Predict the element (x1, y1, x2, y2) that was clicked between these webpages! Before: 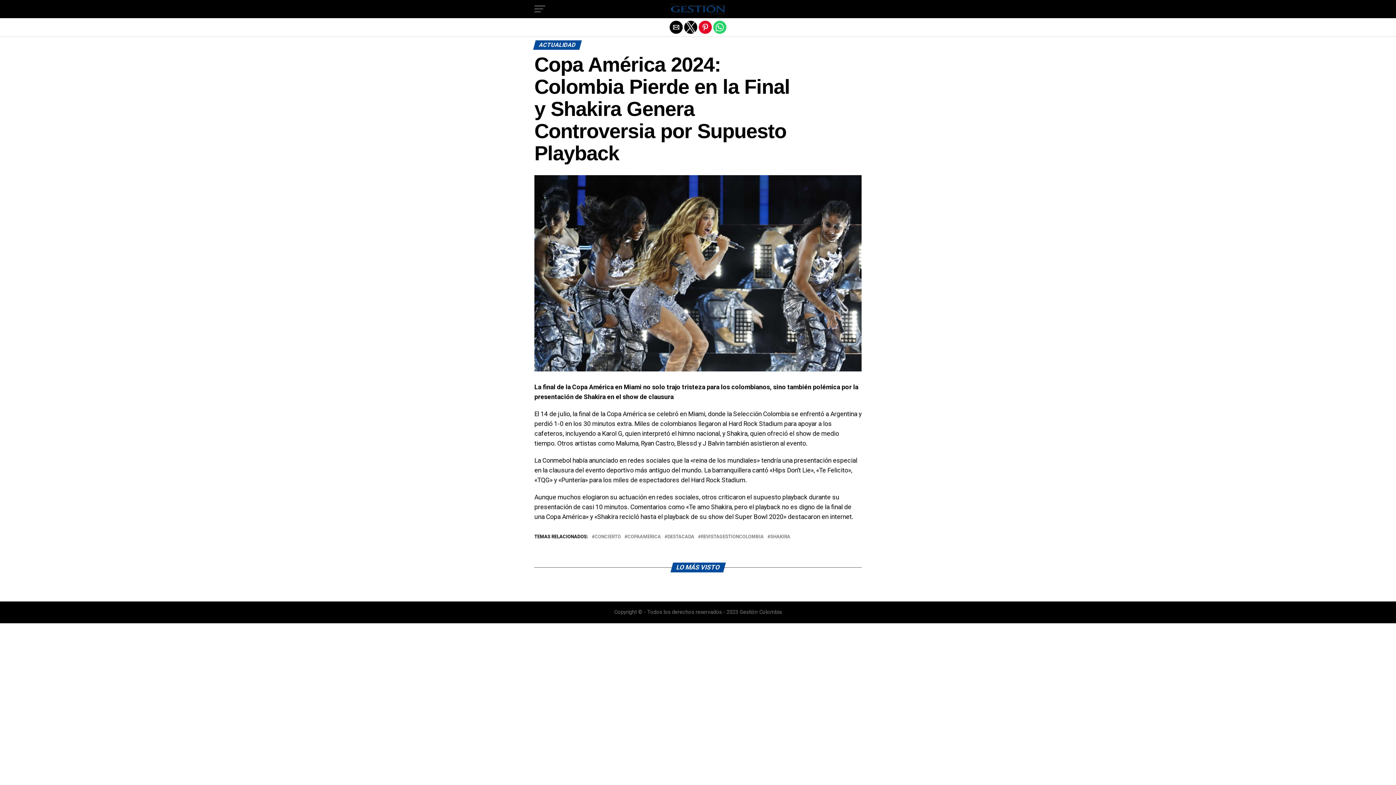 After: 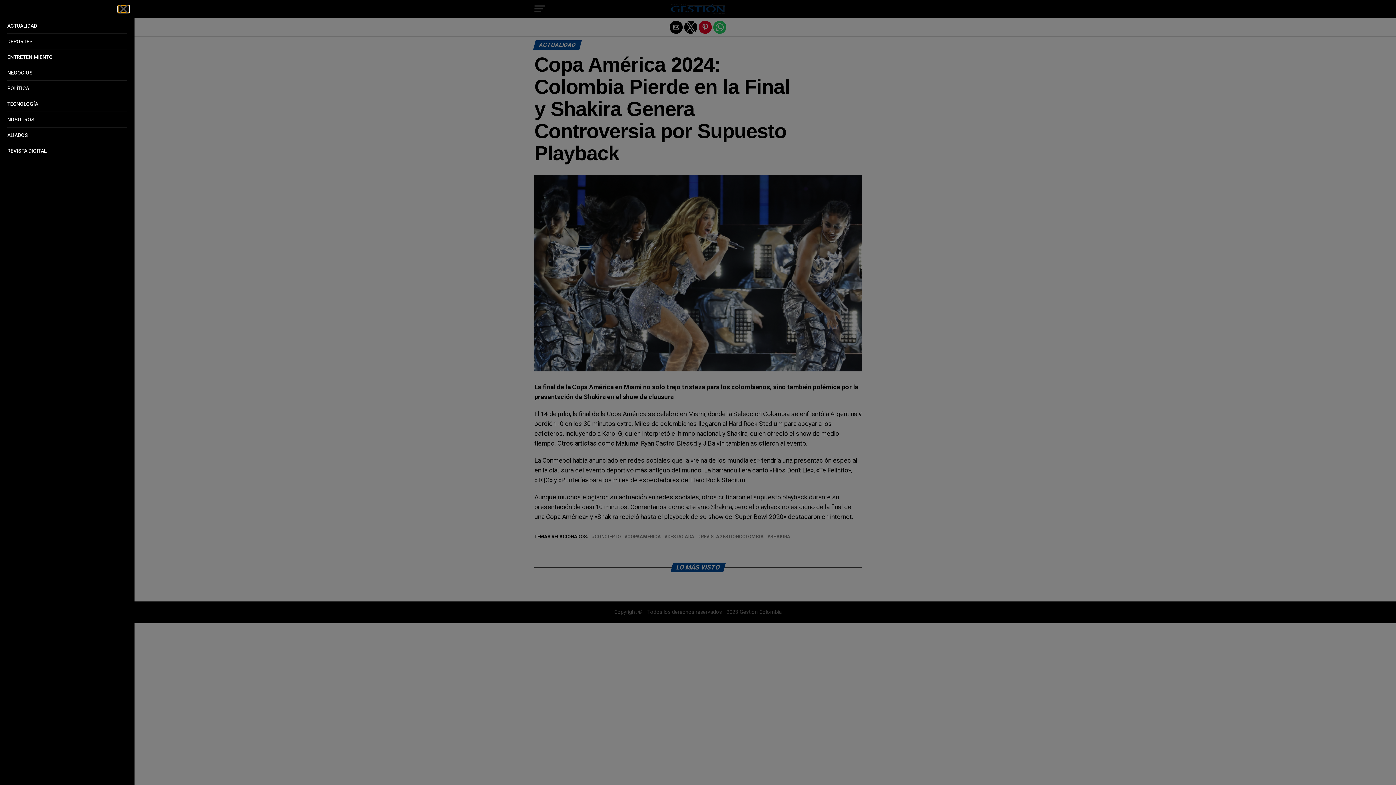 Action: bbox: (534, 5, 545, 12)